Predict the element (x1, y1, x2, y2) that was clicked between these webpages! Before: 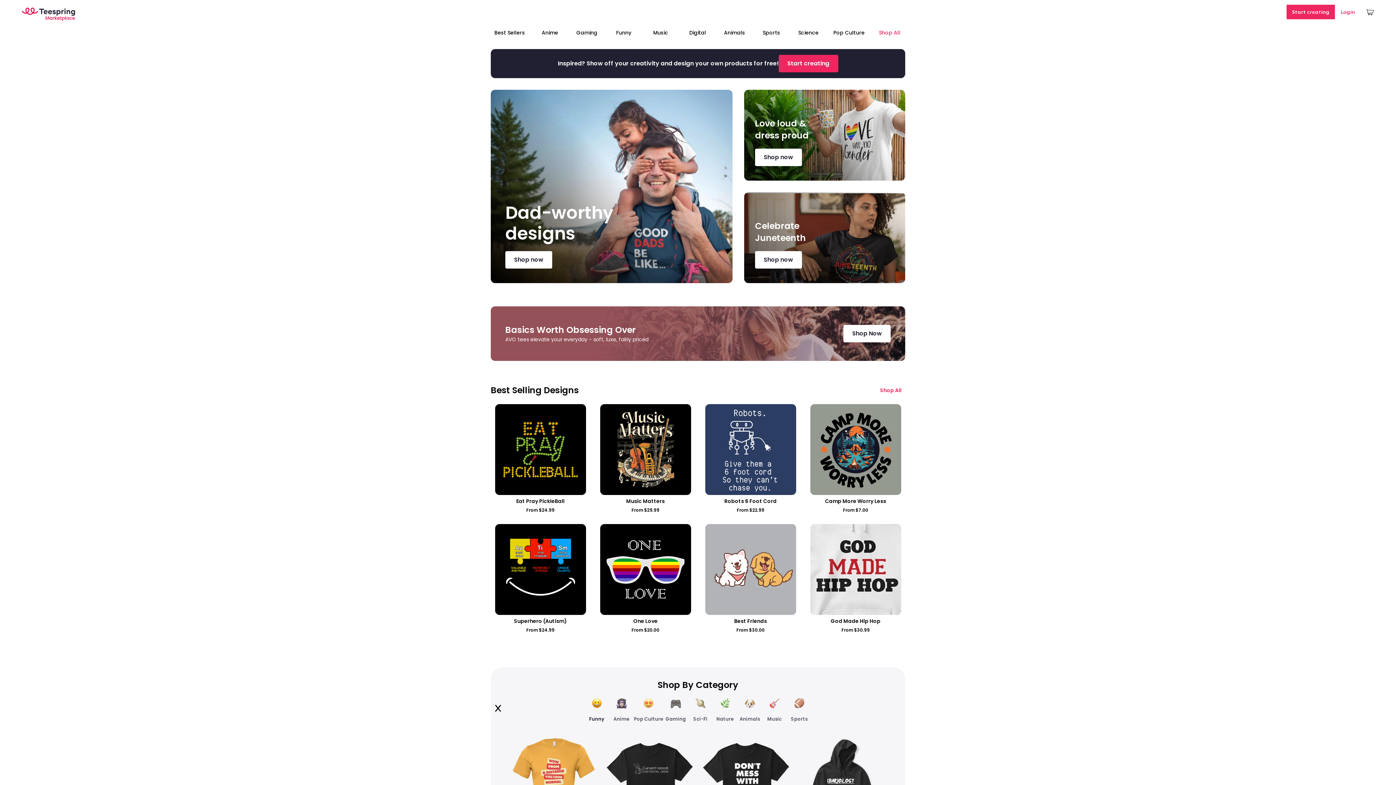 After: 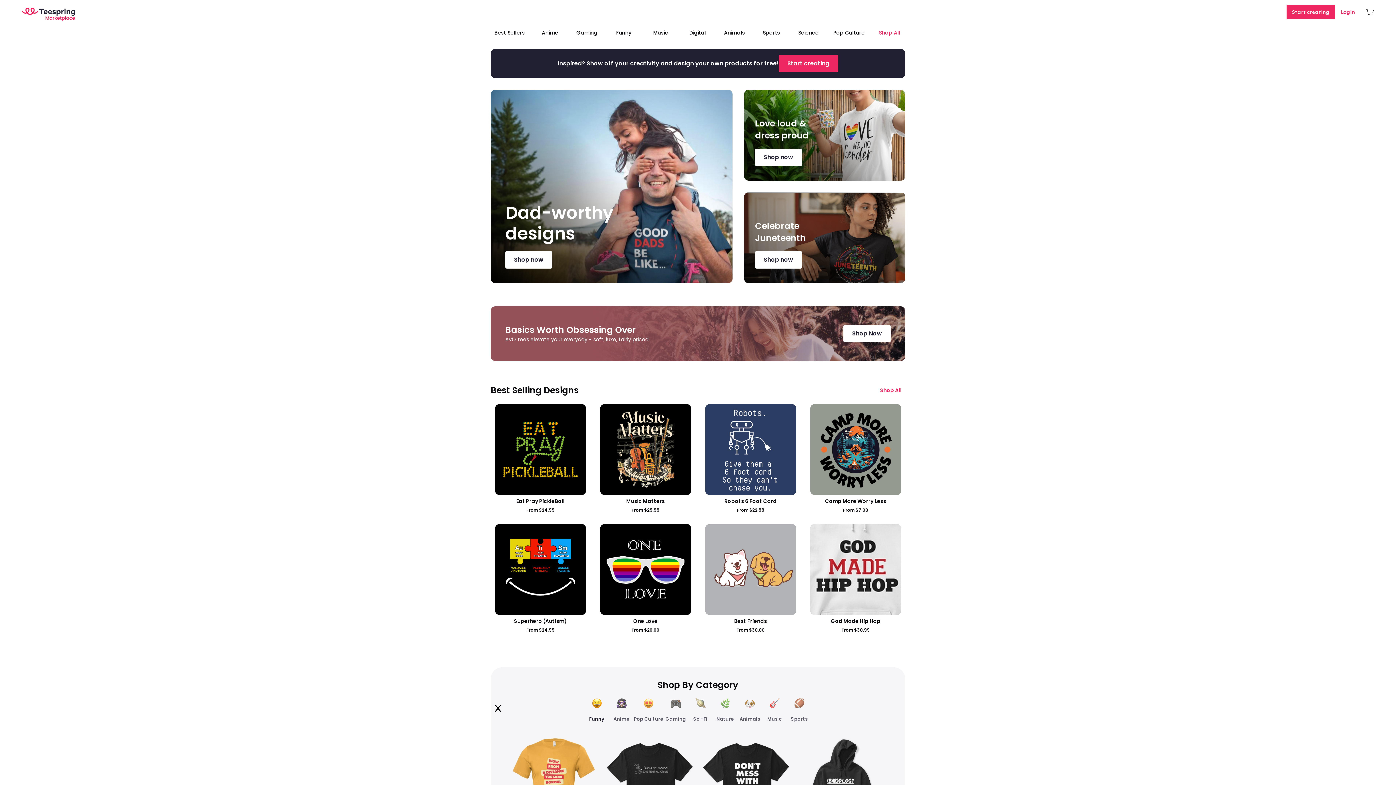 Action: bbox: (21, 1, 82, 25)